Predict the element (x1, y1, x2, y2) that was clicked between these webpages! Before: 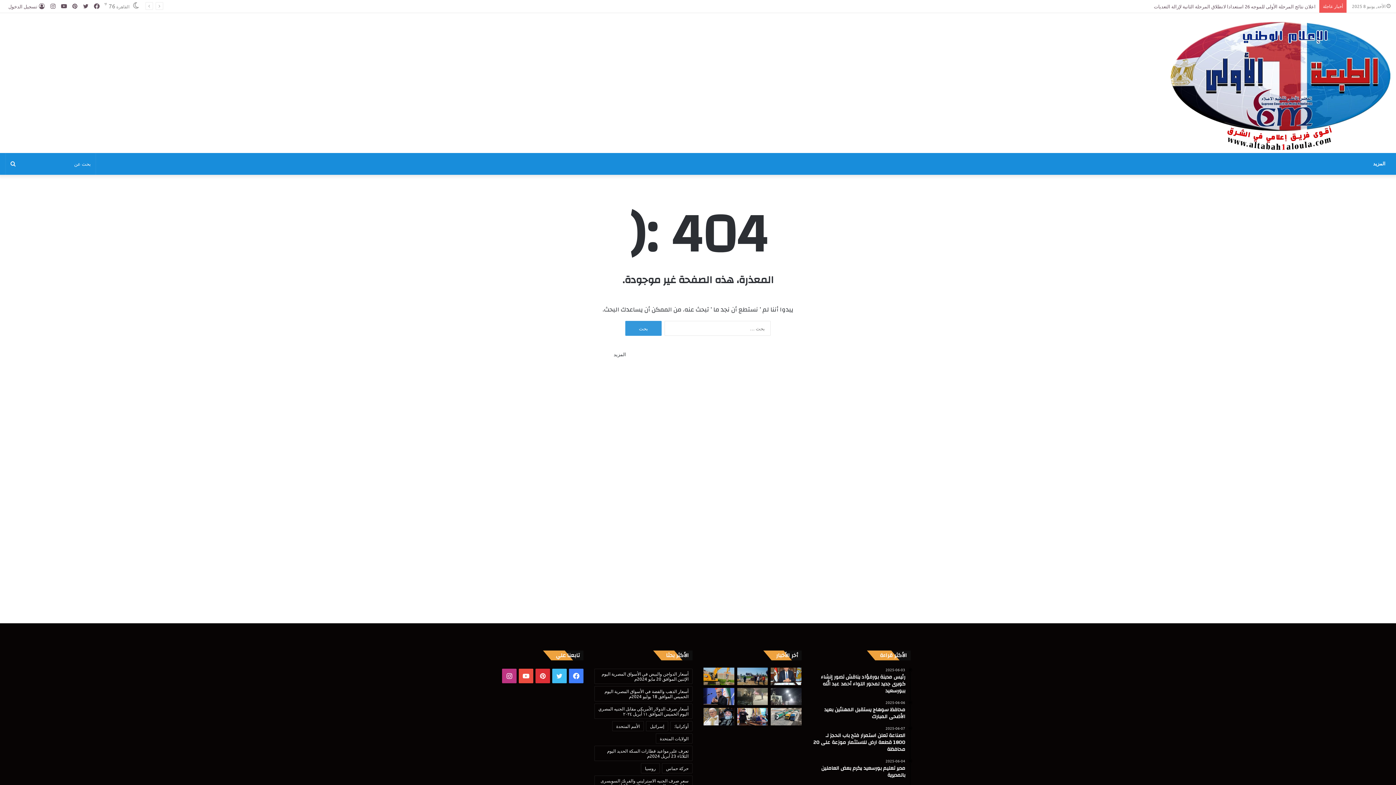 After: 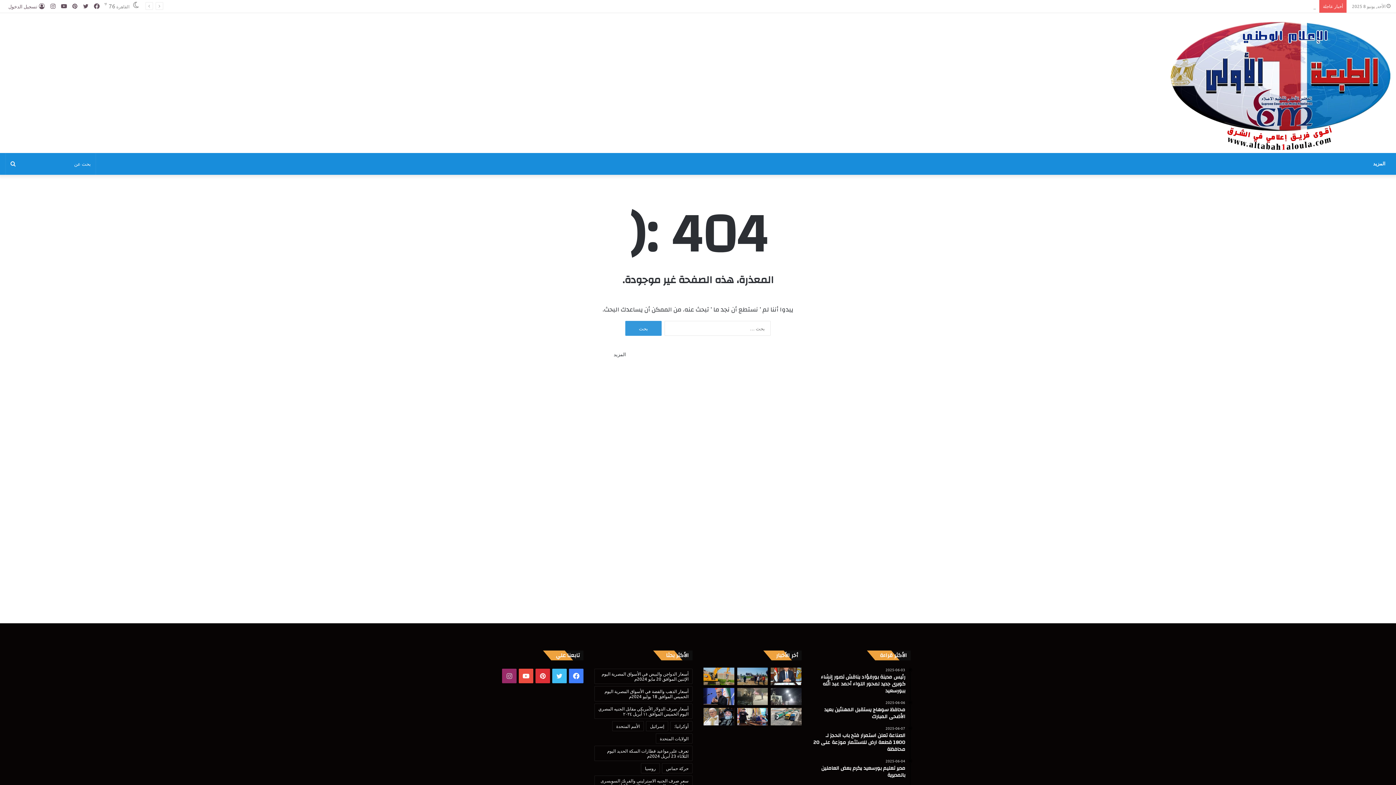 Action: bbox: (502, 669, 516, 683) label: انستقرام